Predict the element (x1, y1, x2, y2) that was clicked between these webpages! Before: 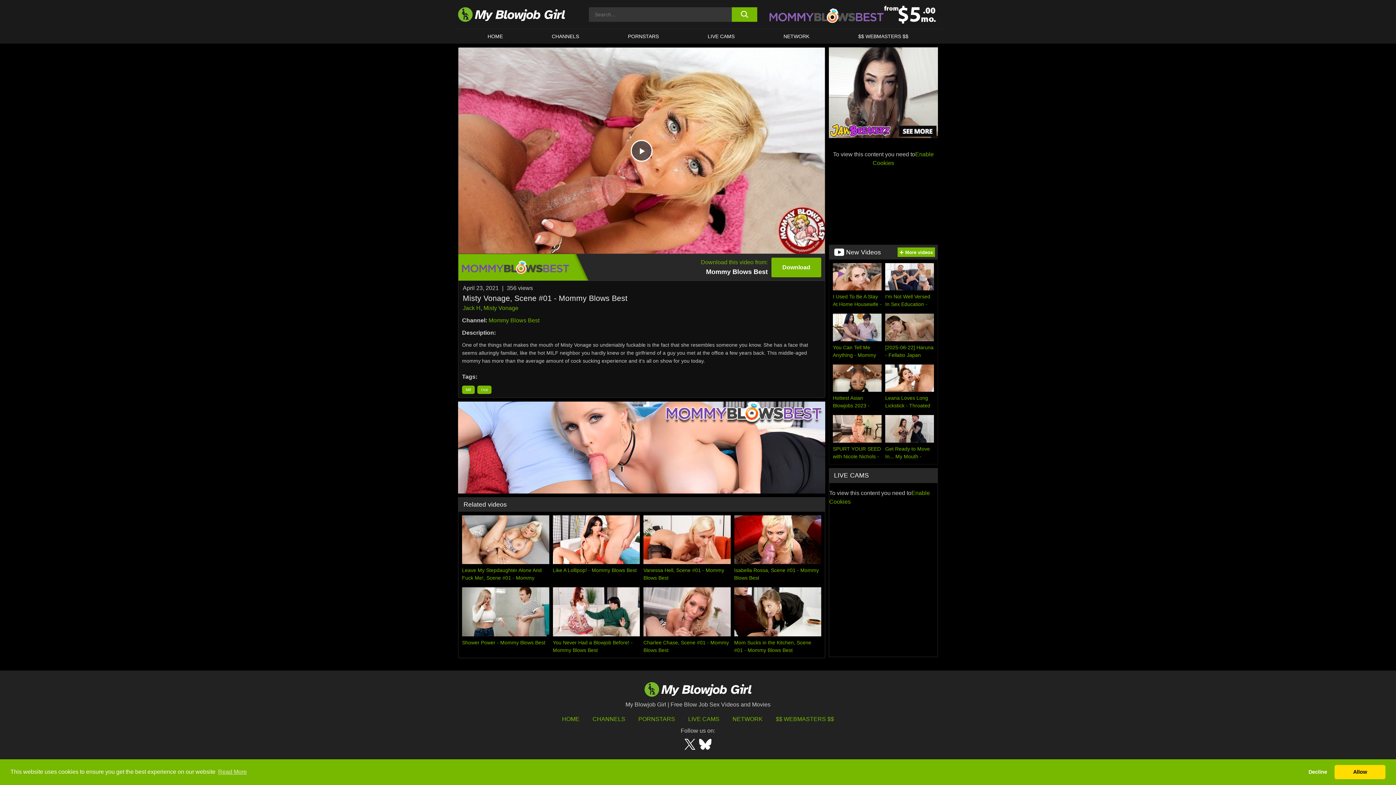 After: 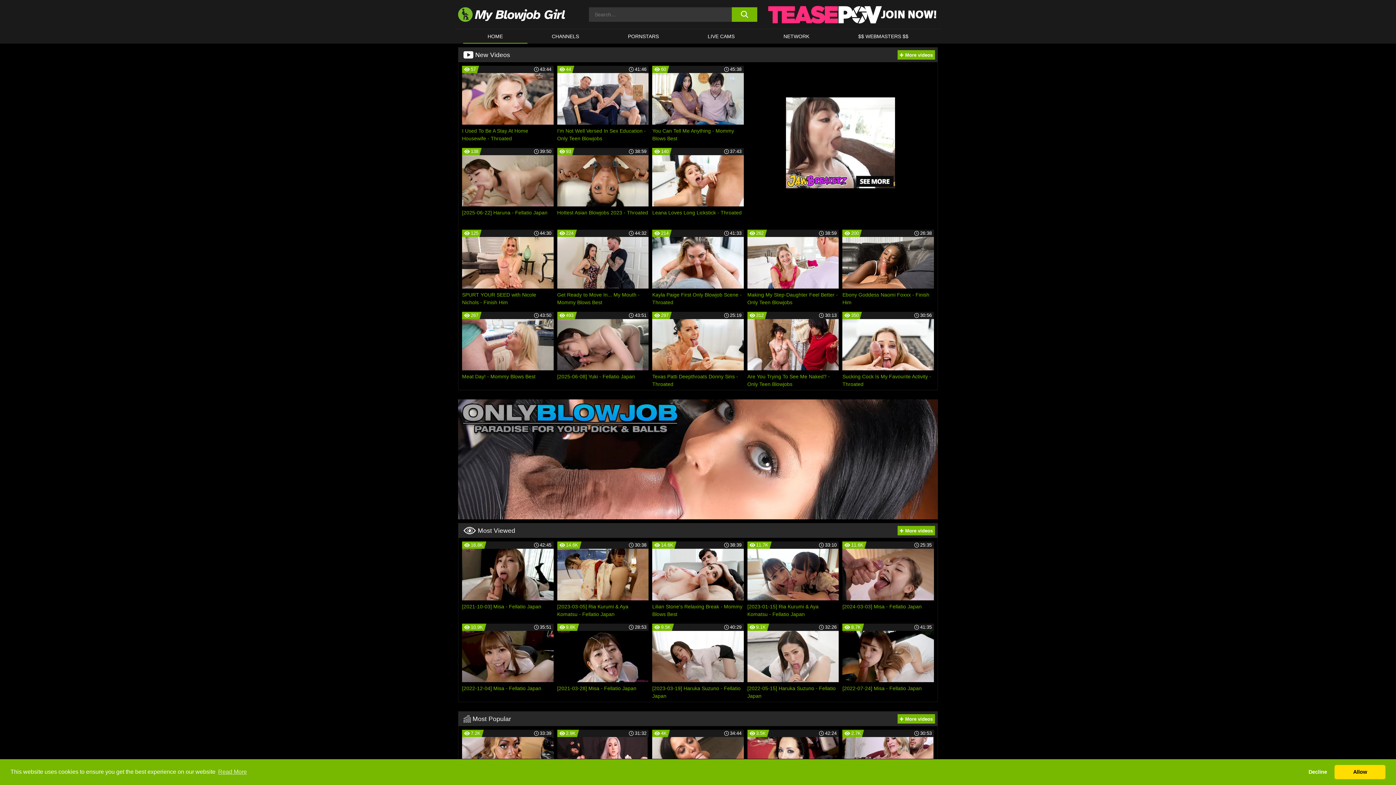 Action: label: HOME bbox: (562, 716, 579, 722)